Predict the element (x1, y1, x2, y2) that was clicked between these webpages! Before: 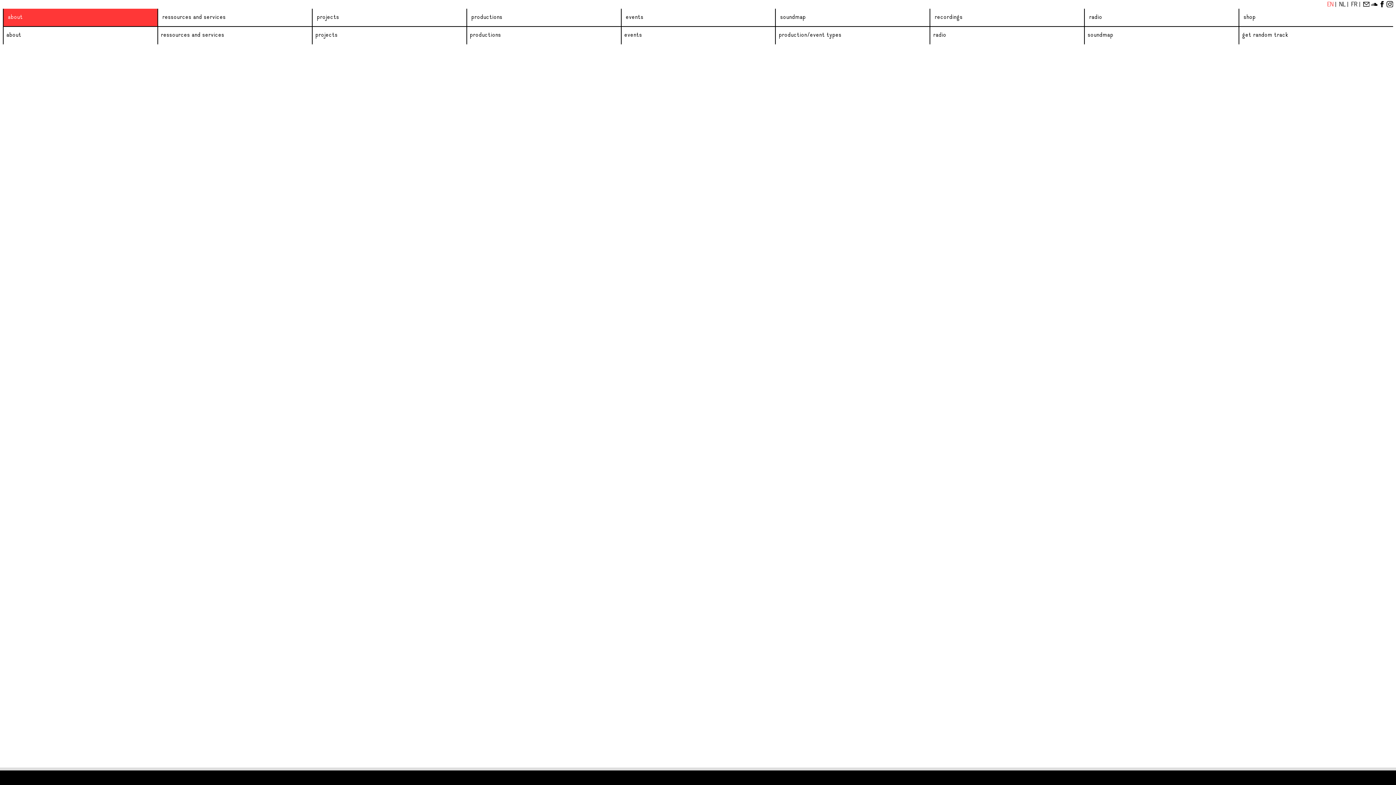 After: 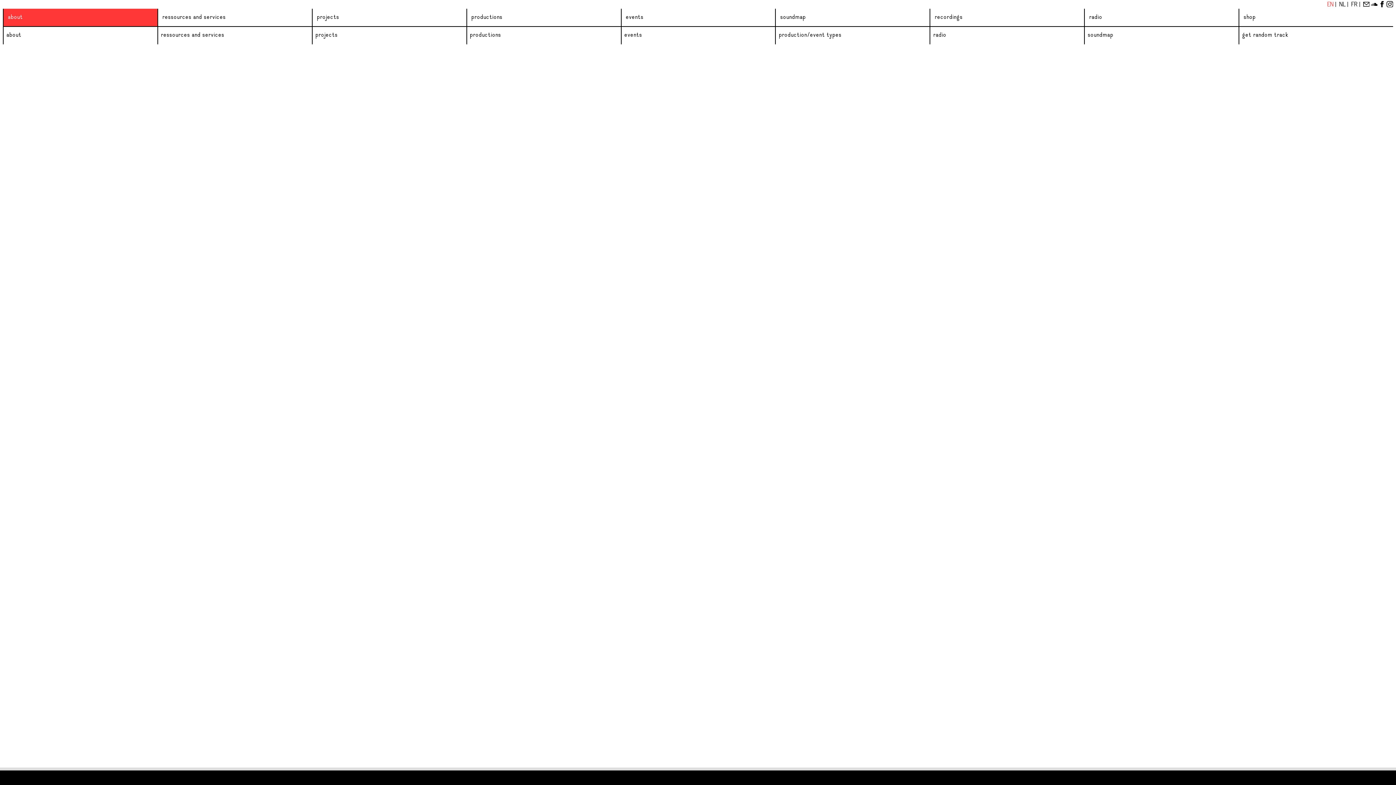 Action: bbox: (1379, 1, 1385, 7)